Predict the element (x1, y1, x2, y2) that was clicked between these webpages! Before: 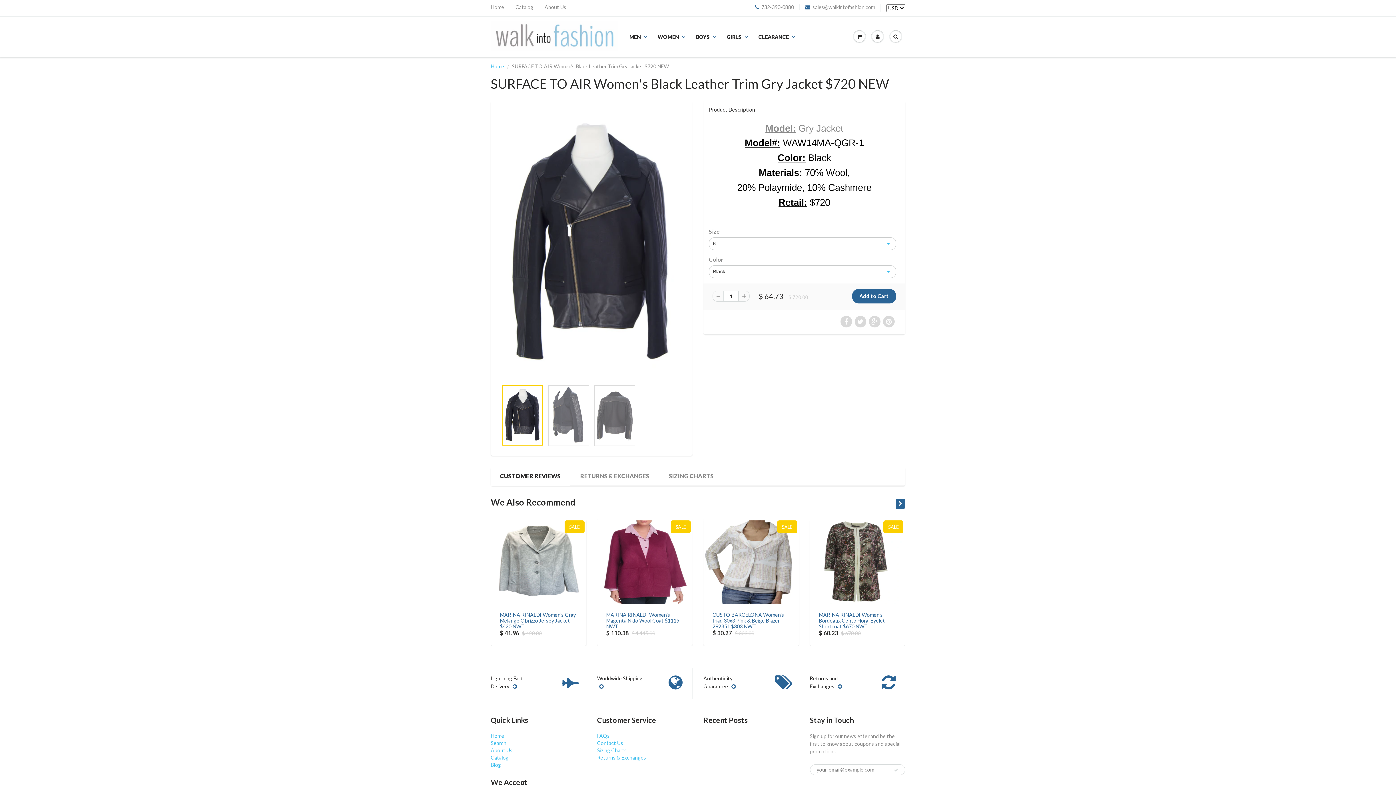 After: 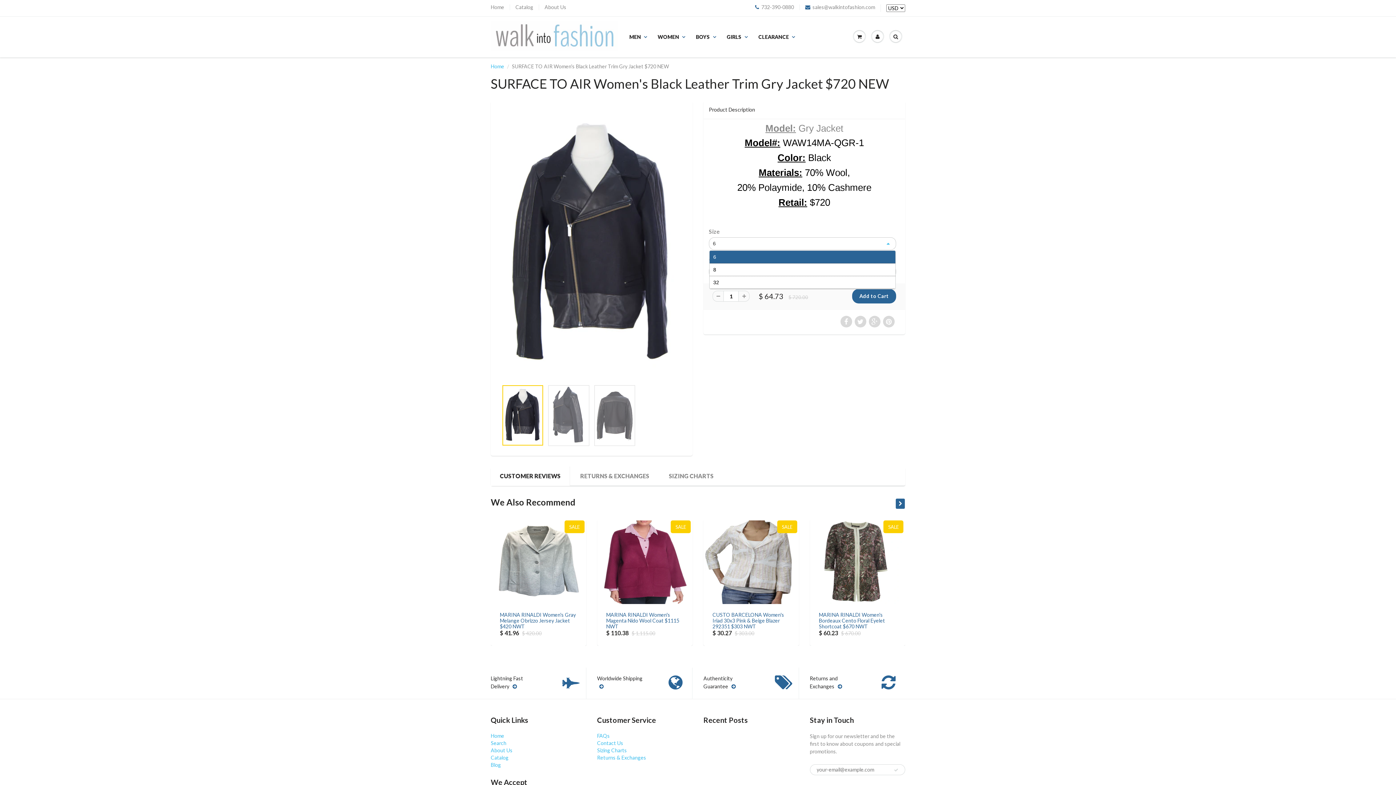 Action: bbox: (709, 237, 896, 250) label: 6